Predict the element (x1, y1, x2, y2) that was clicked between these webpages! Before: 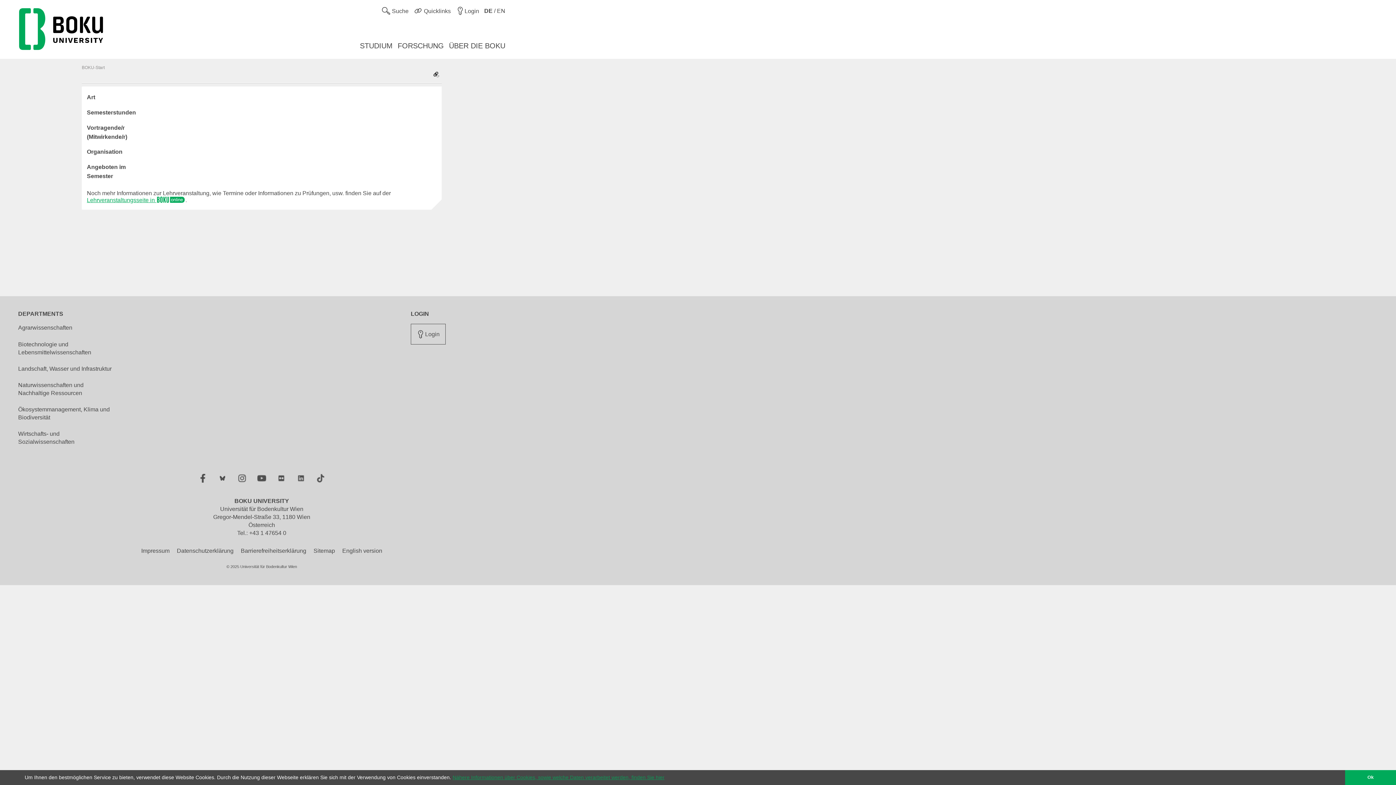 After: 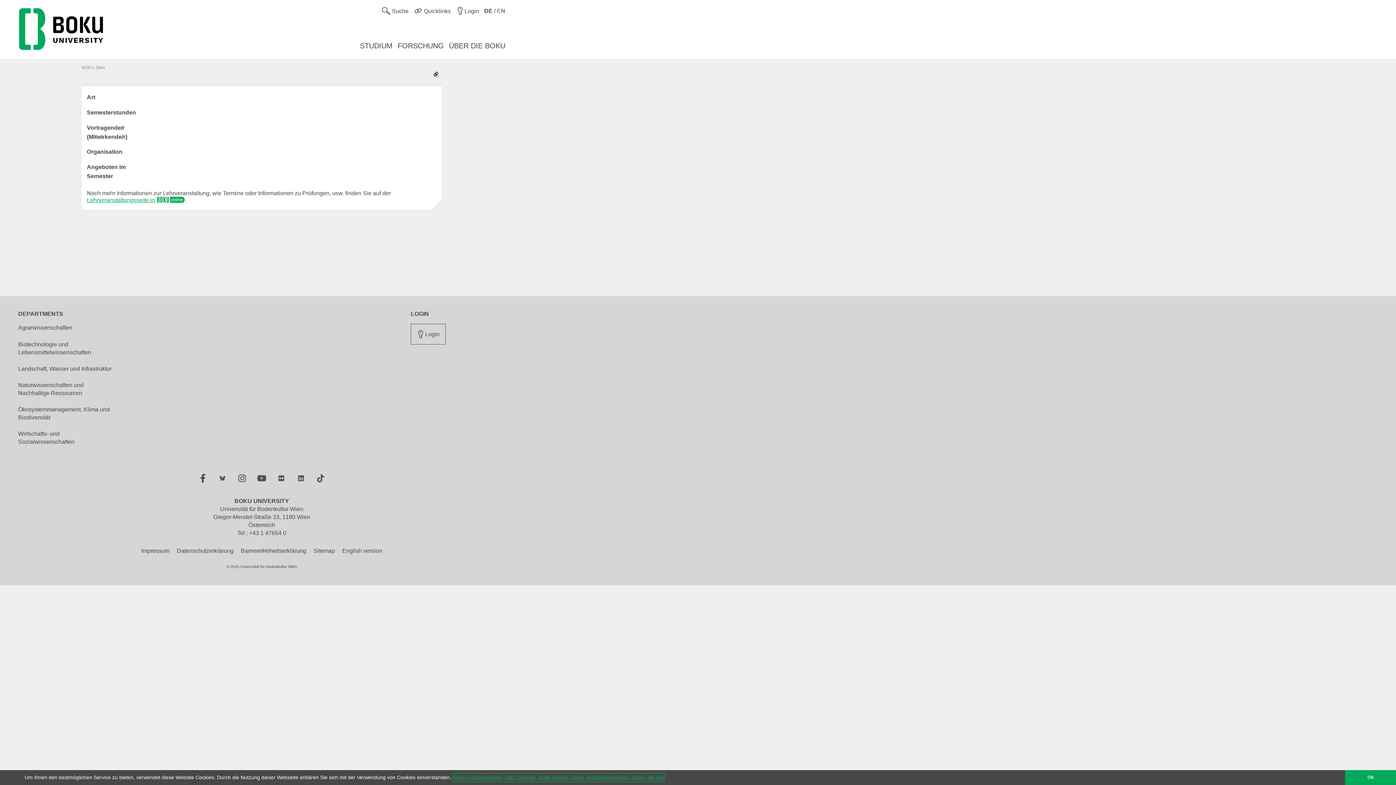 Action: bbox: (452, 774, 664, 781) label: learn more about cookies